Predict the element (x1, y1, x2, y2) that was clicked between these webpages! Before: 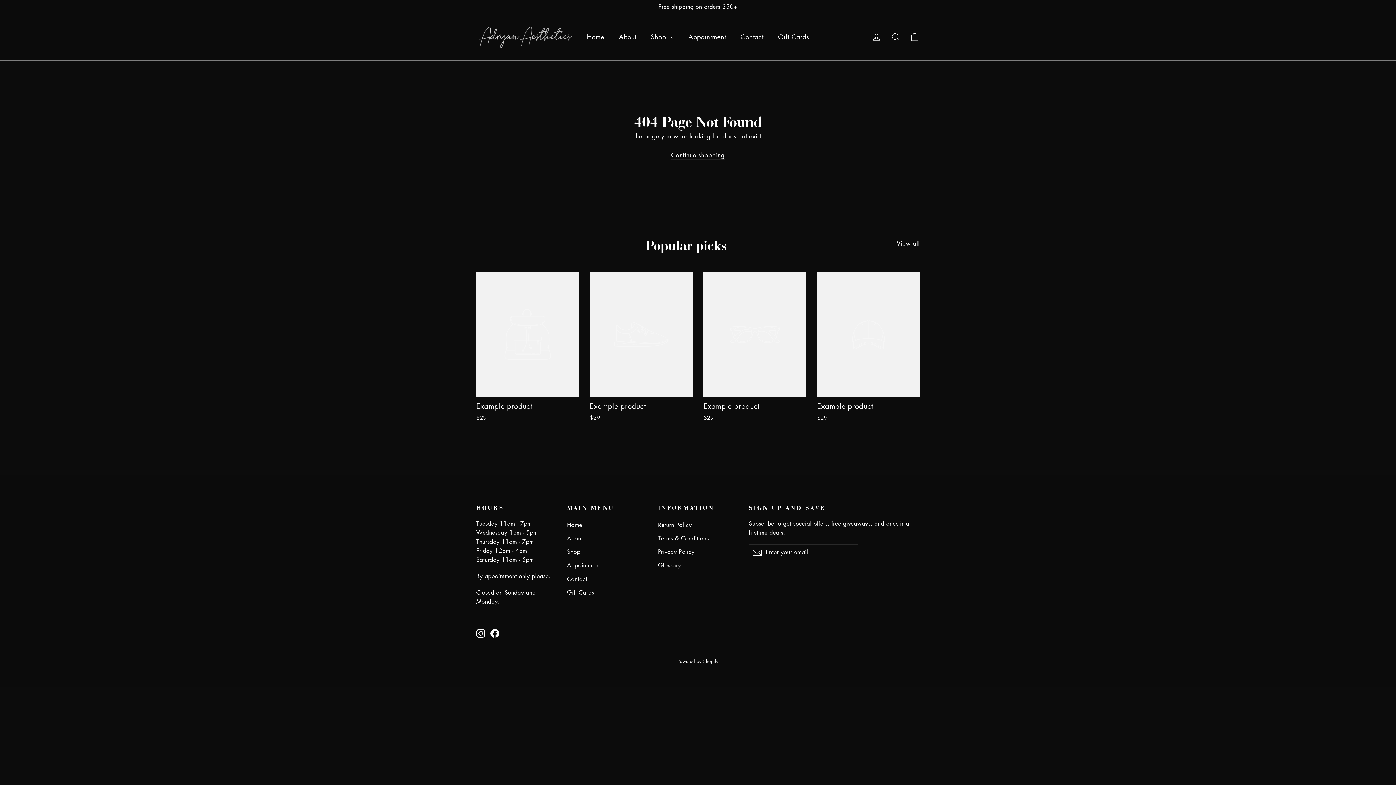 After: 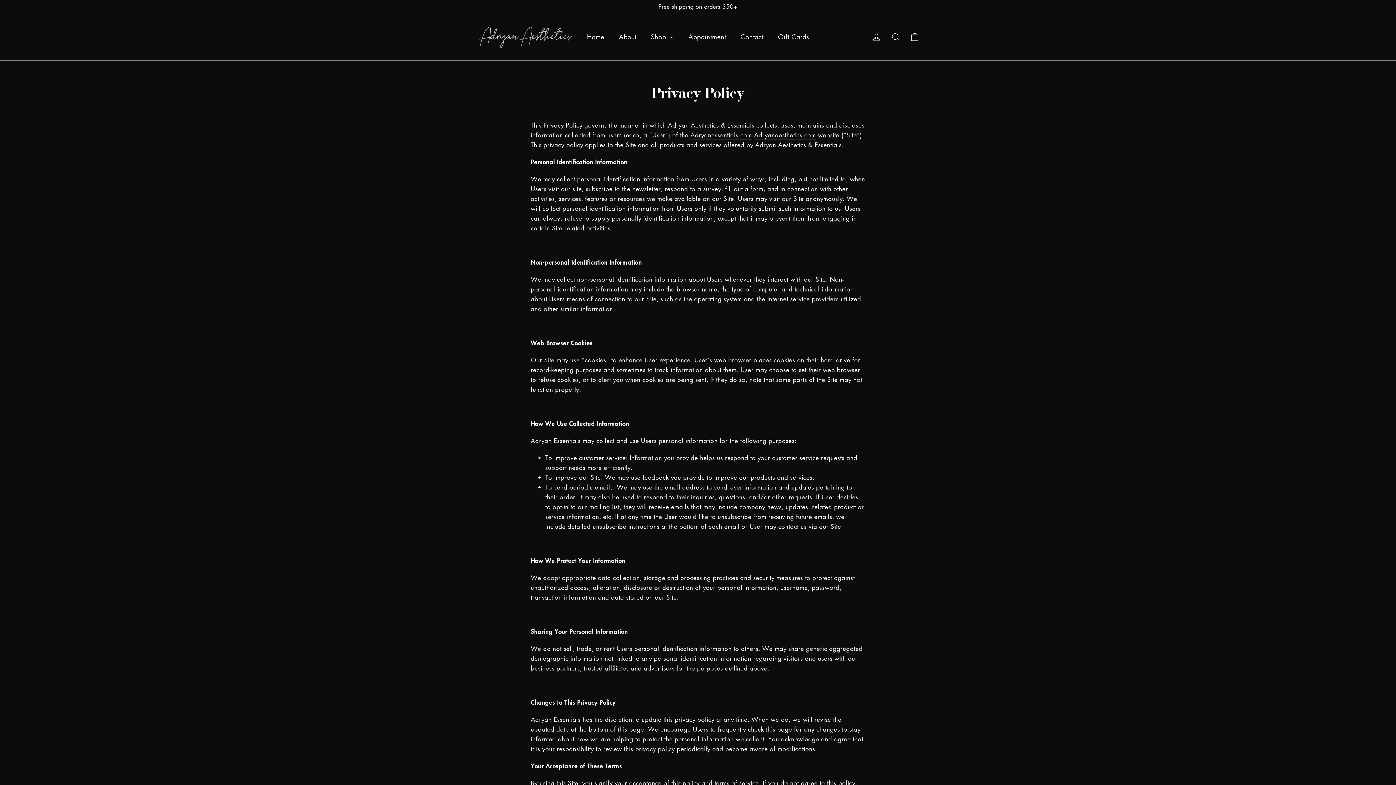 Action: bbox: (658, 546, 738, 558) label: Privacy Policy